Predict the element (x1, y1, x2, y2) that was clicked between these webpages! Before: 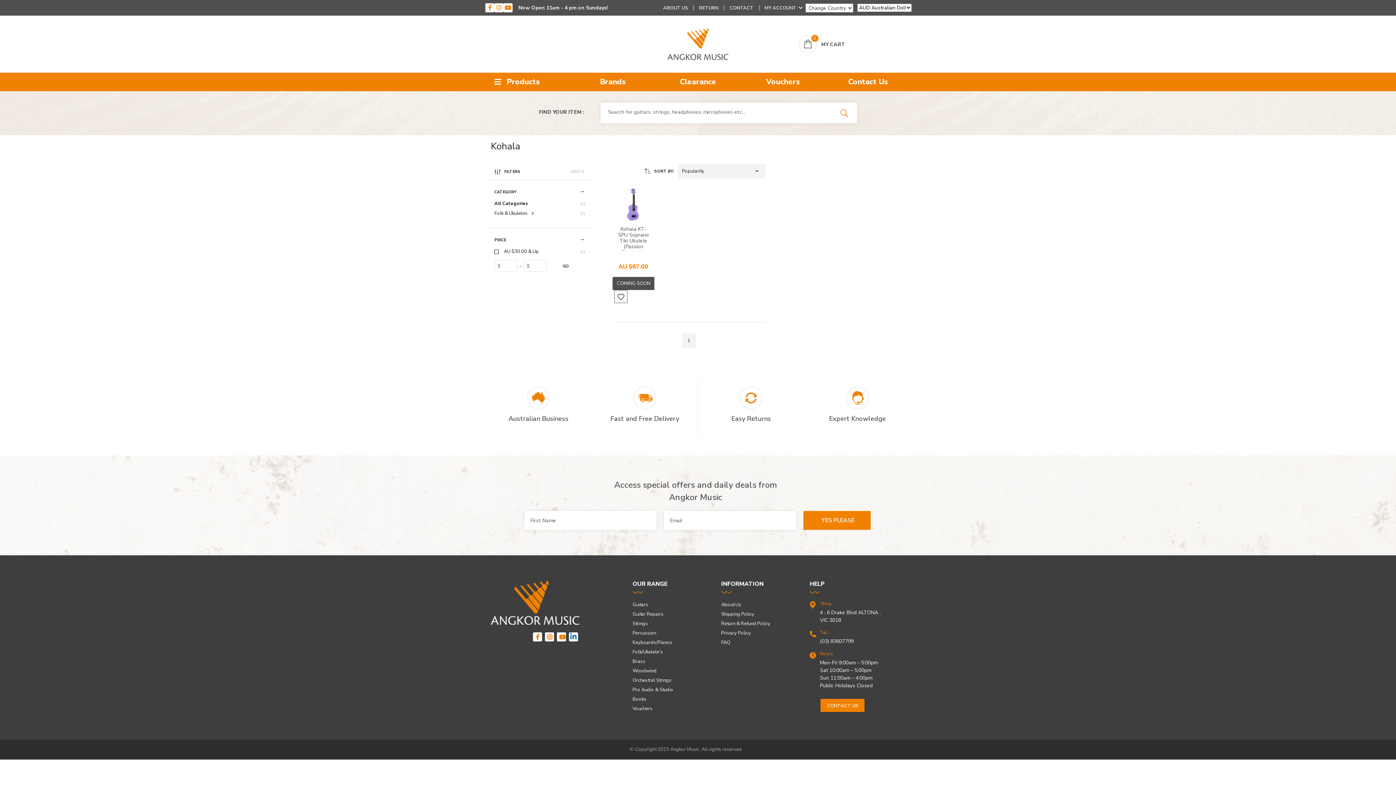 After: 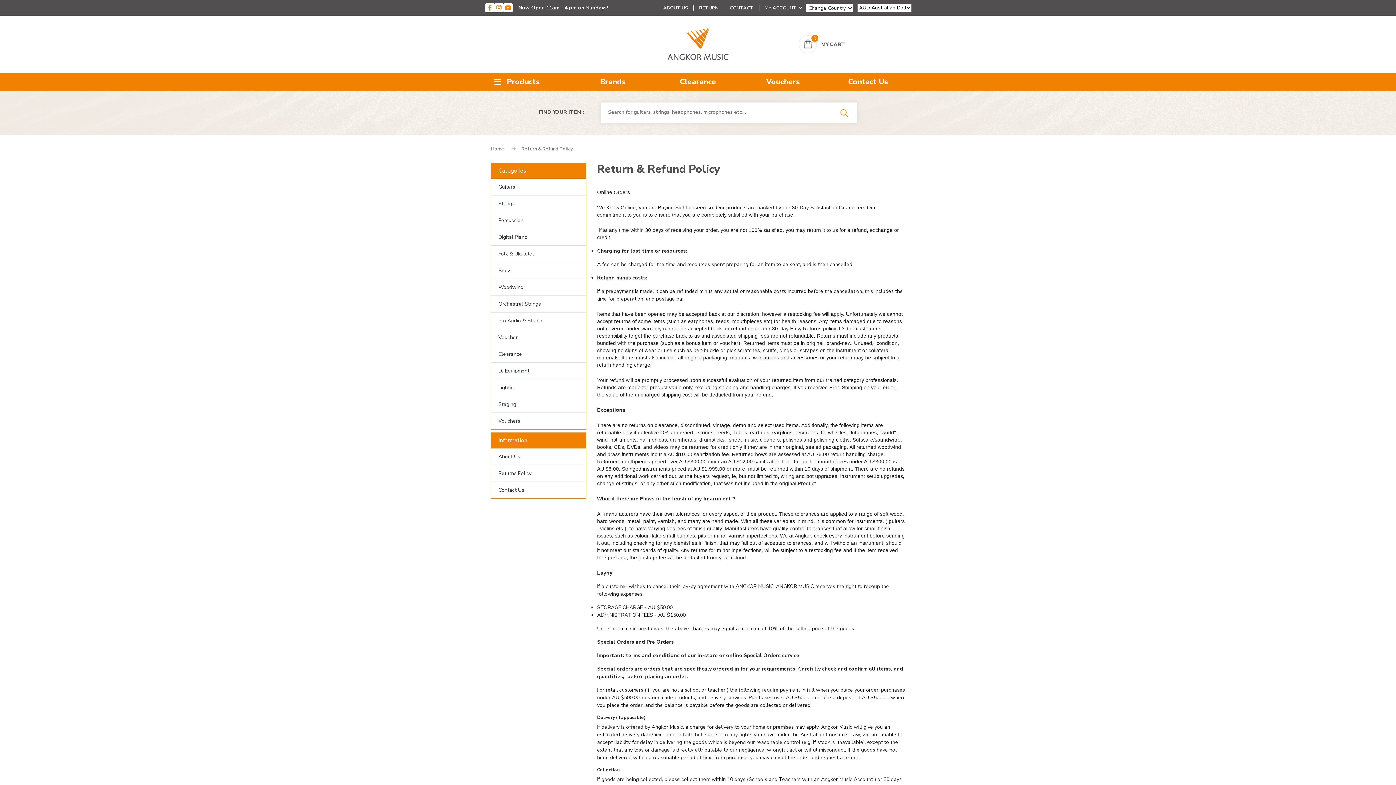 Action: bbox: (721, 620, 770, 627) label: Return & Refund Policy